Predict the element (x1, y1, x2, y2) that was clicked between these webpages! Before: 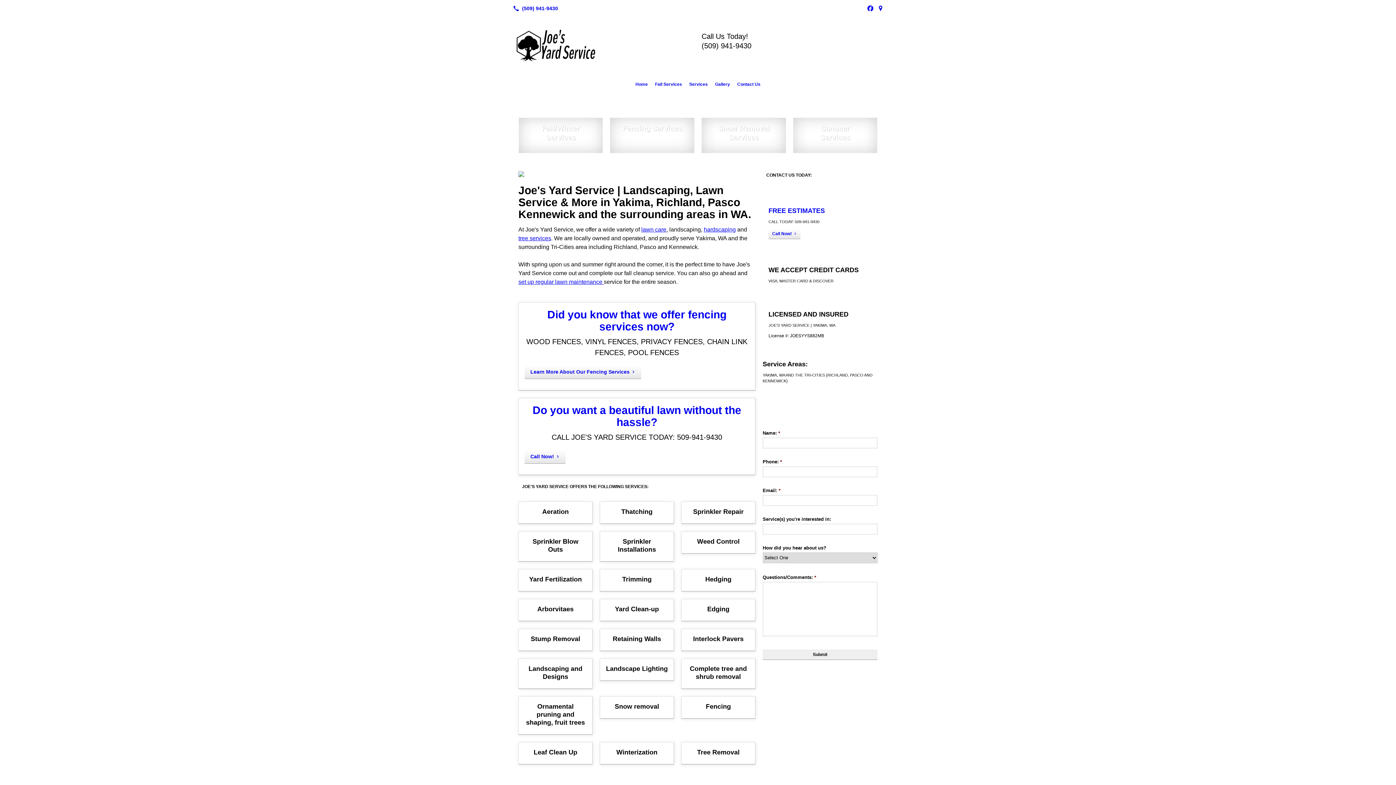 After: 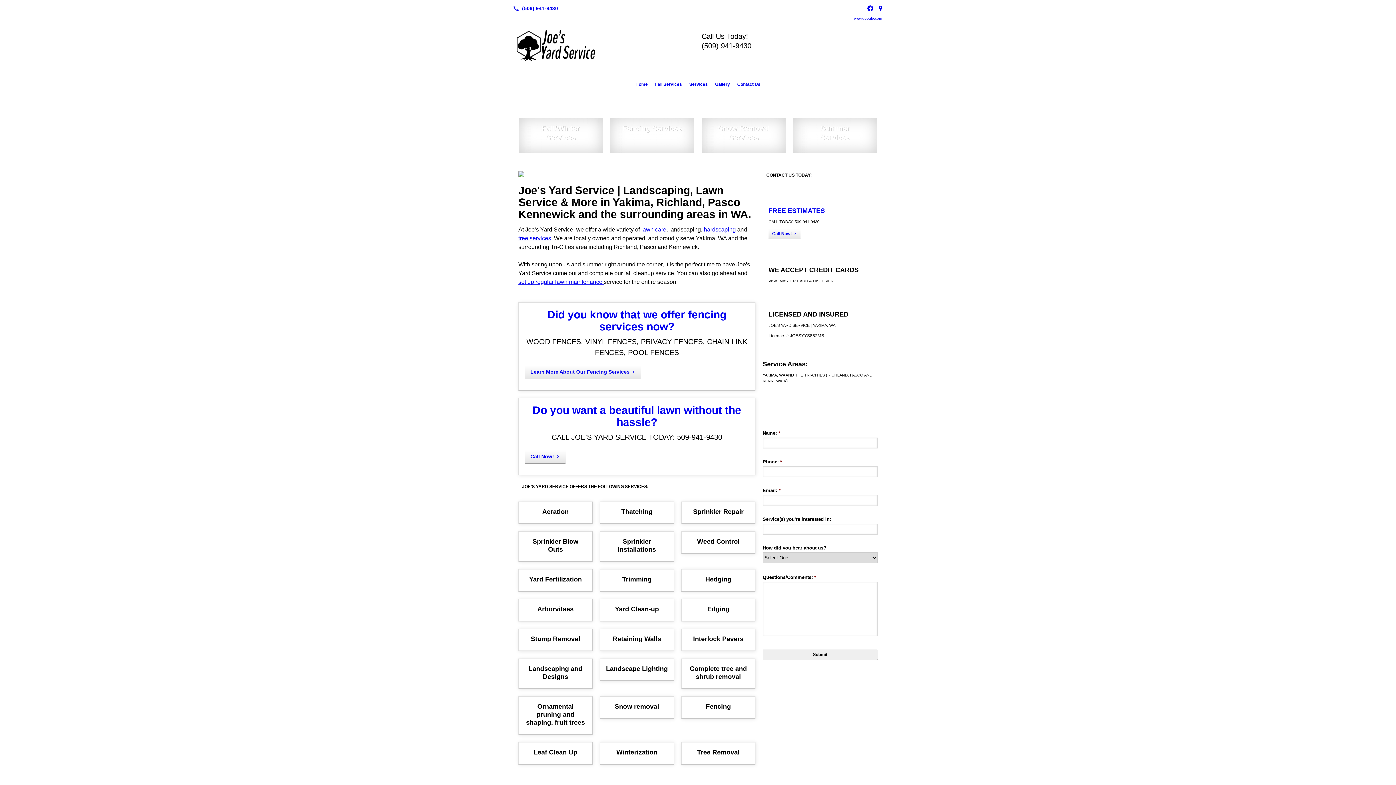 Action: bbox: (875, 3, 885, 13)